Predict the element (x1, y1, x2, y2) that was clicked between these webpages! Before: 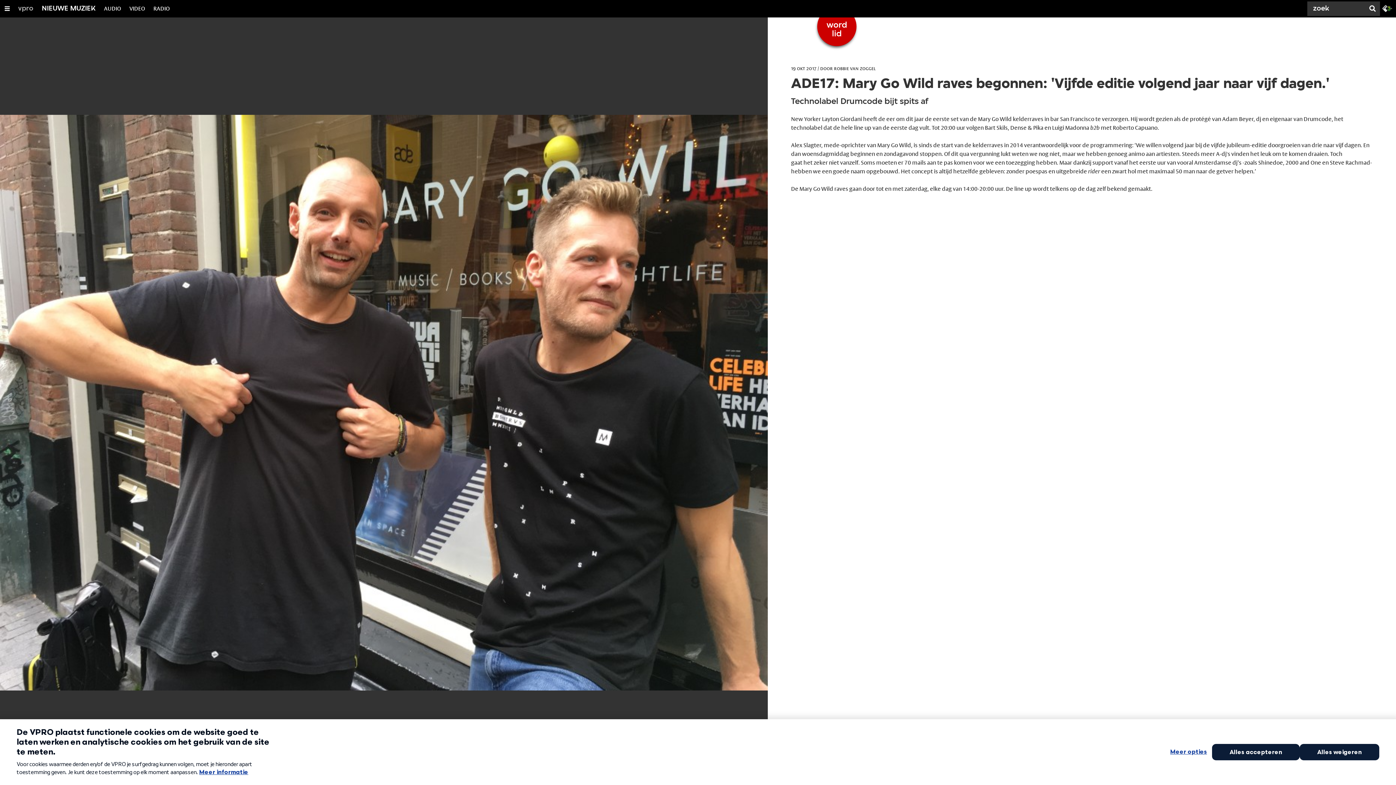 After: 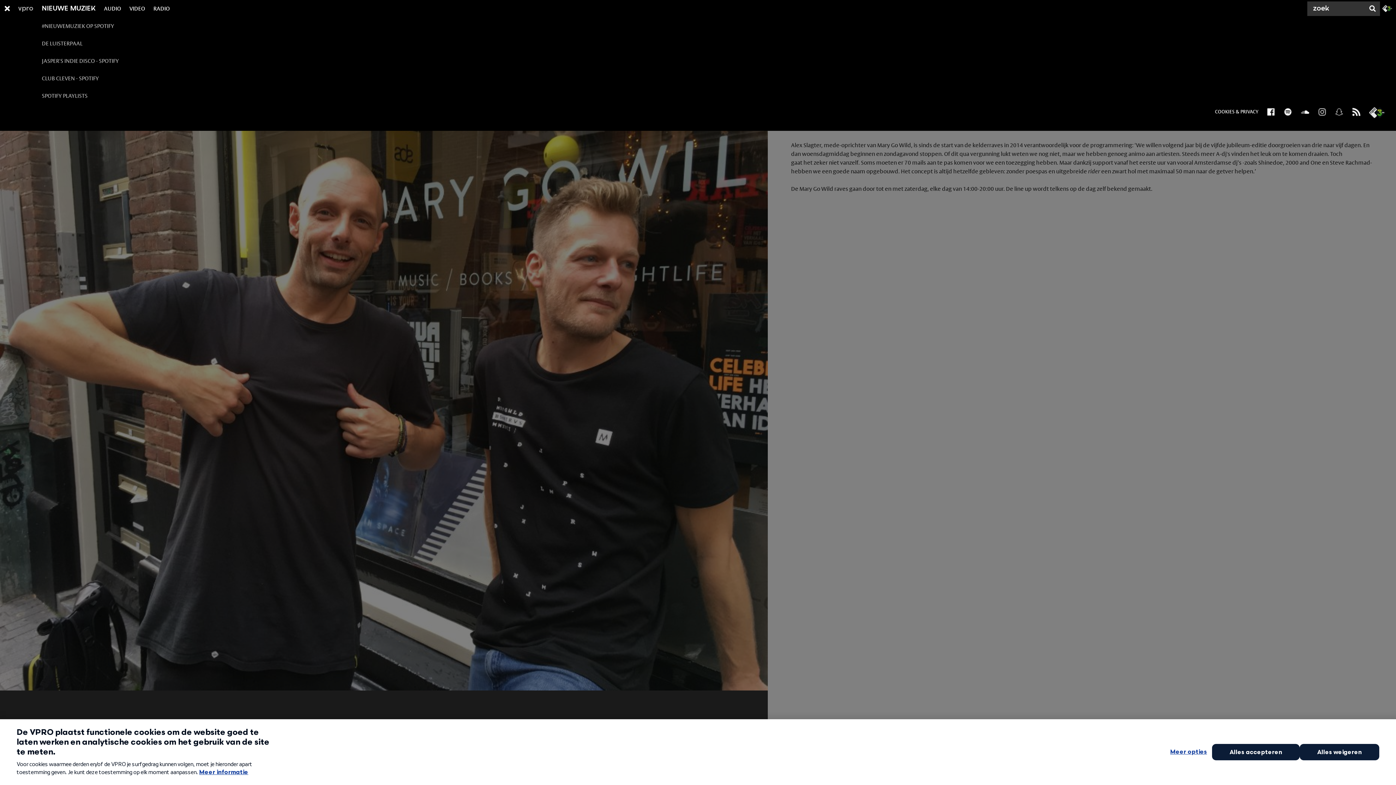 Action: bbox: (41, 0, 95, 17) label: NIEUWE MUZIEK